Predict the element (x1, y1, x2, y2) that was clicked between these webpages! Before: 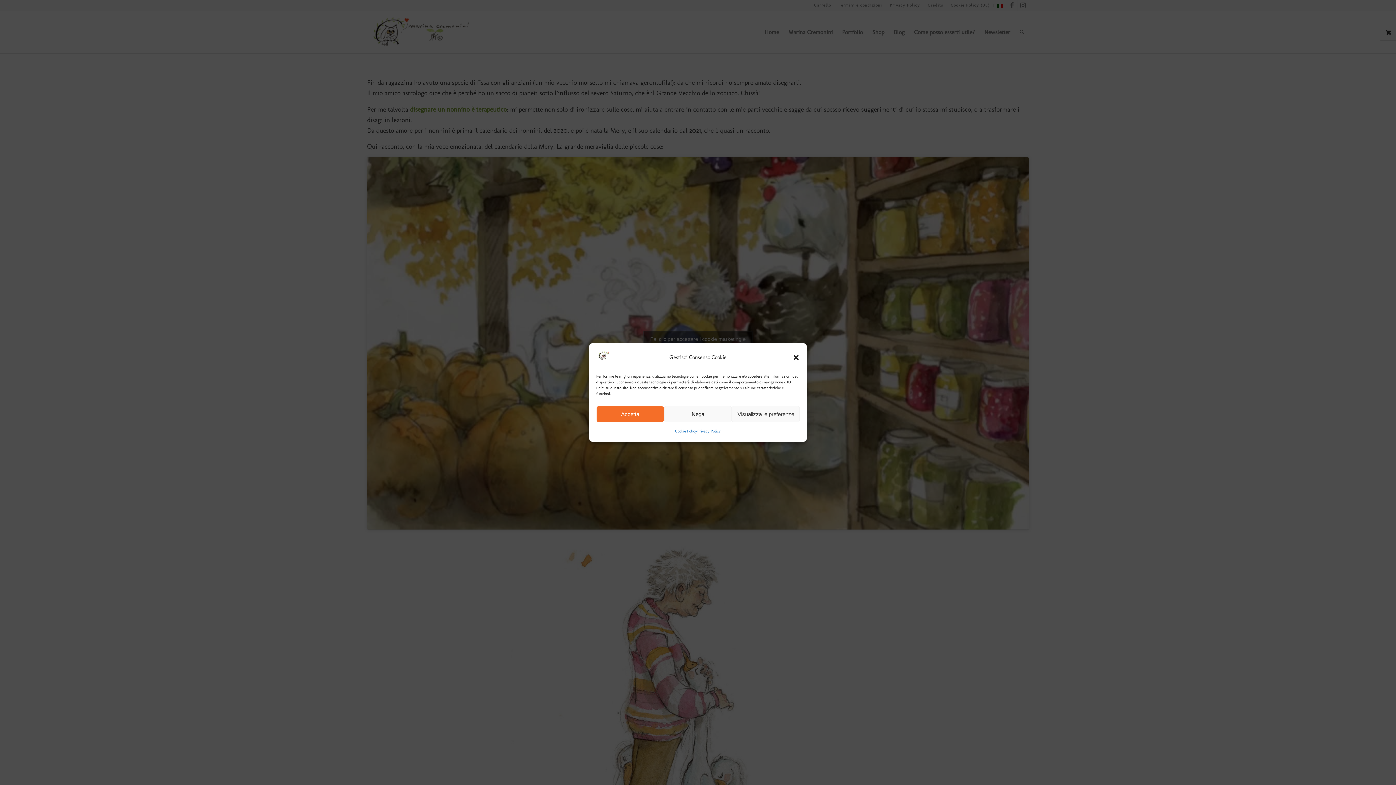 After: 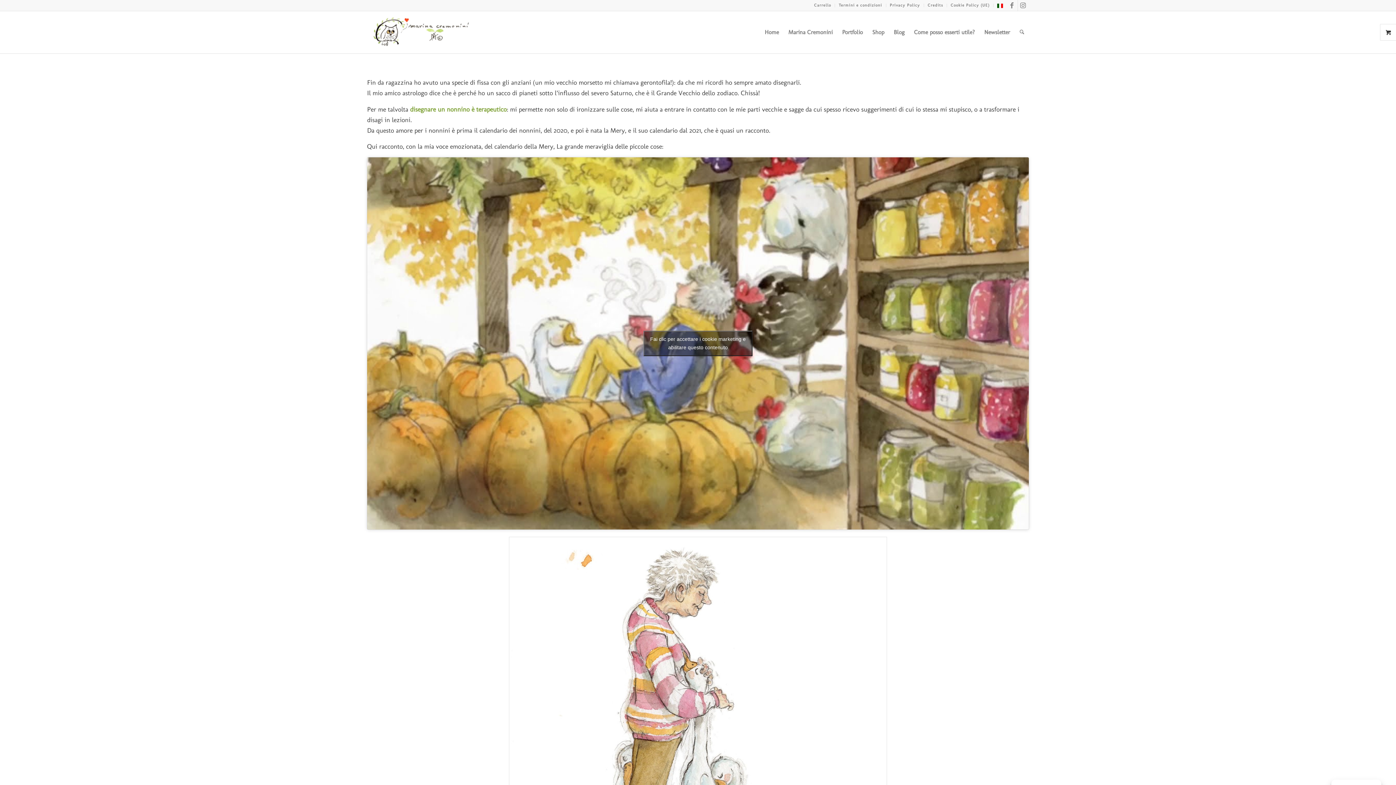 Action: bbox: (664, 406, 732, 422) label: Nega